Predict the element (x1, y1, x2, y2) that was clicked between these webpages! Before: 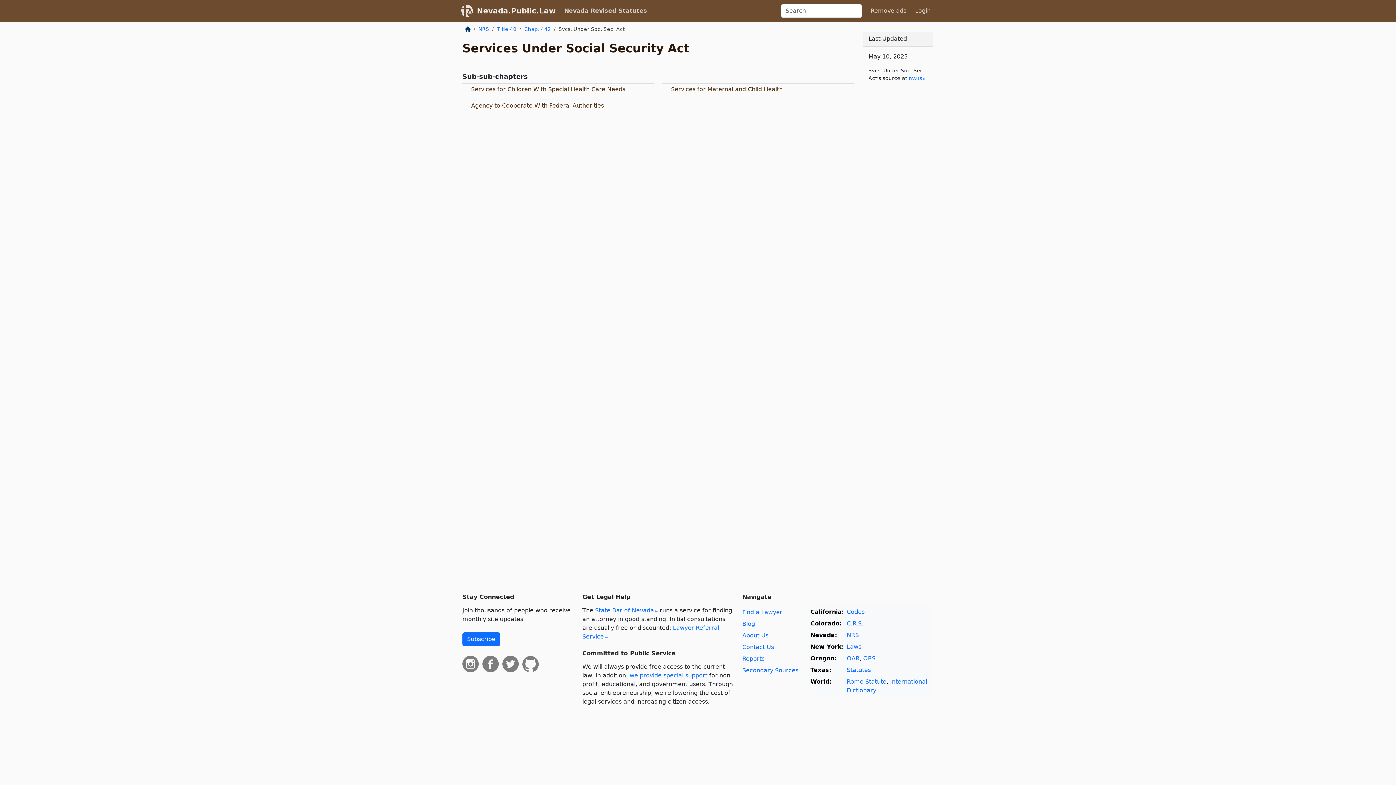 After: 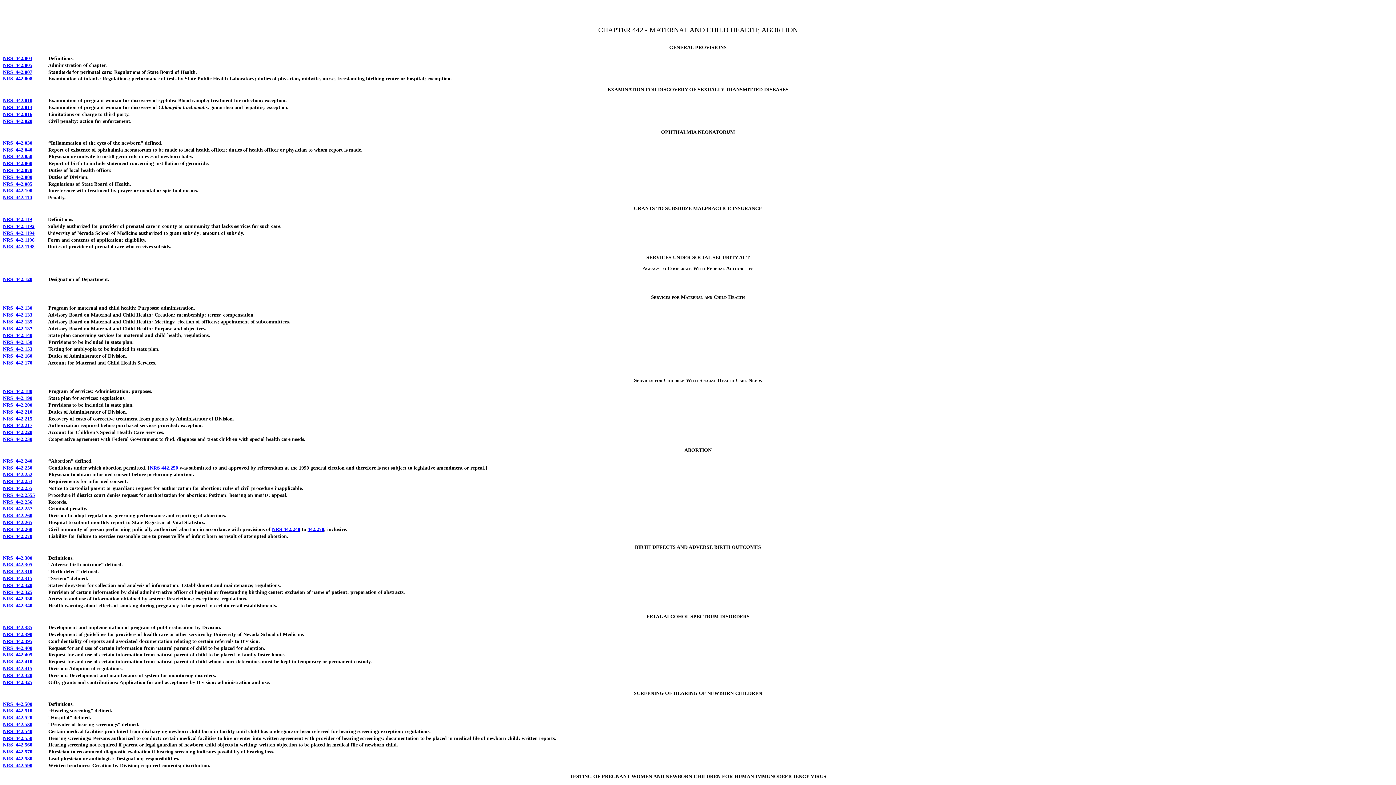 Action: bbox: (908, 75, 926, 81) label: nv​.us